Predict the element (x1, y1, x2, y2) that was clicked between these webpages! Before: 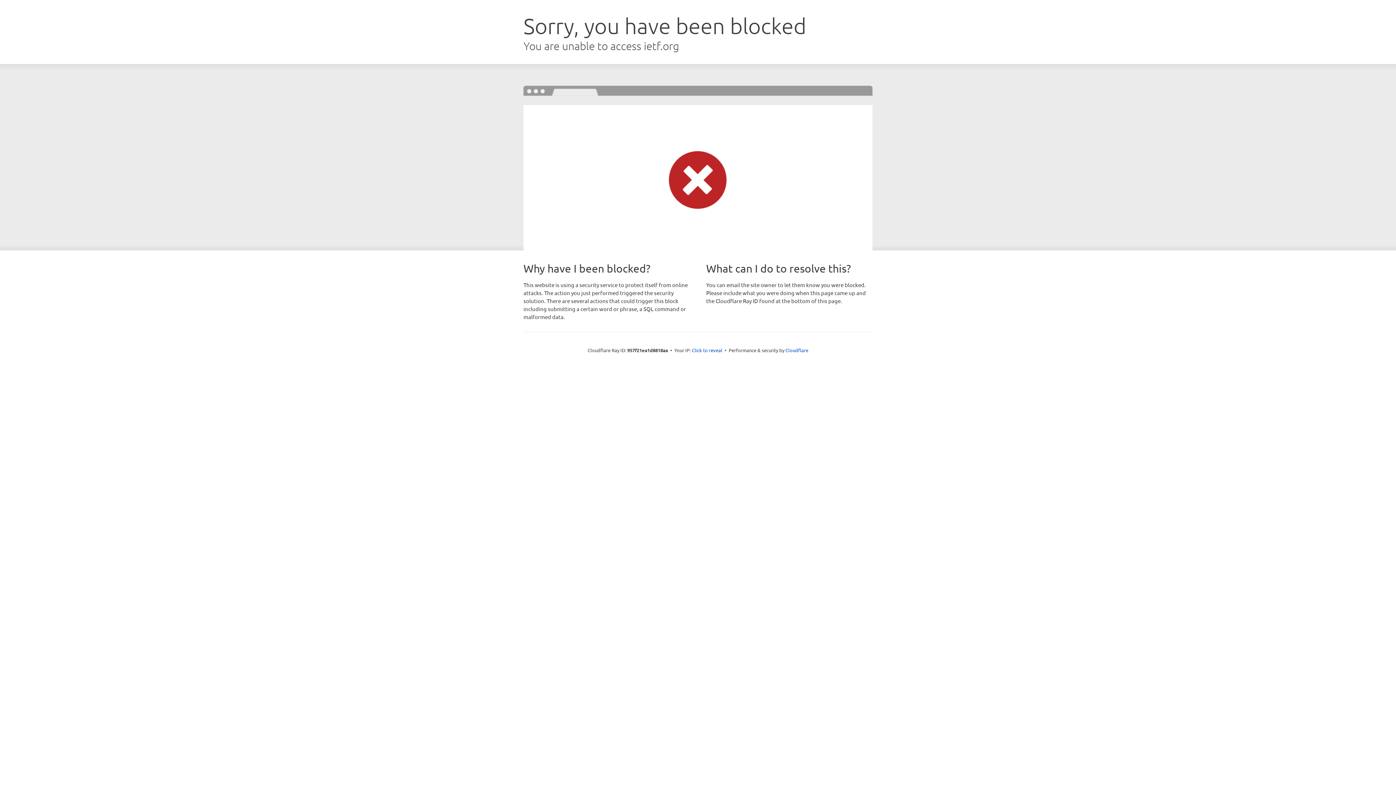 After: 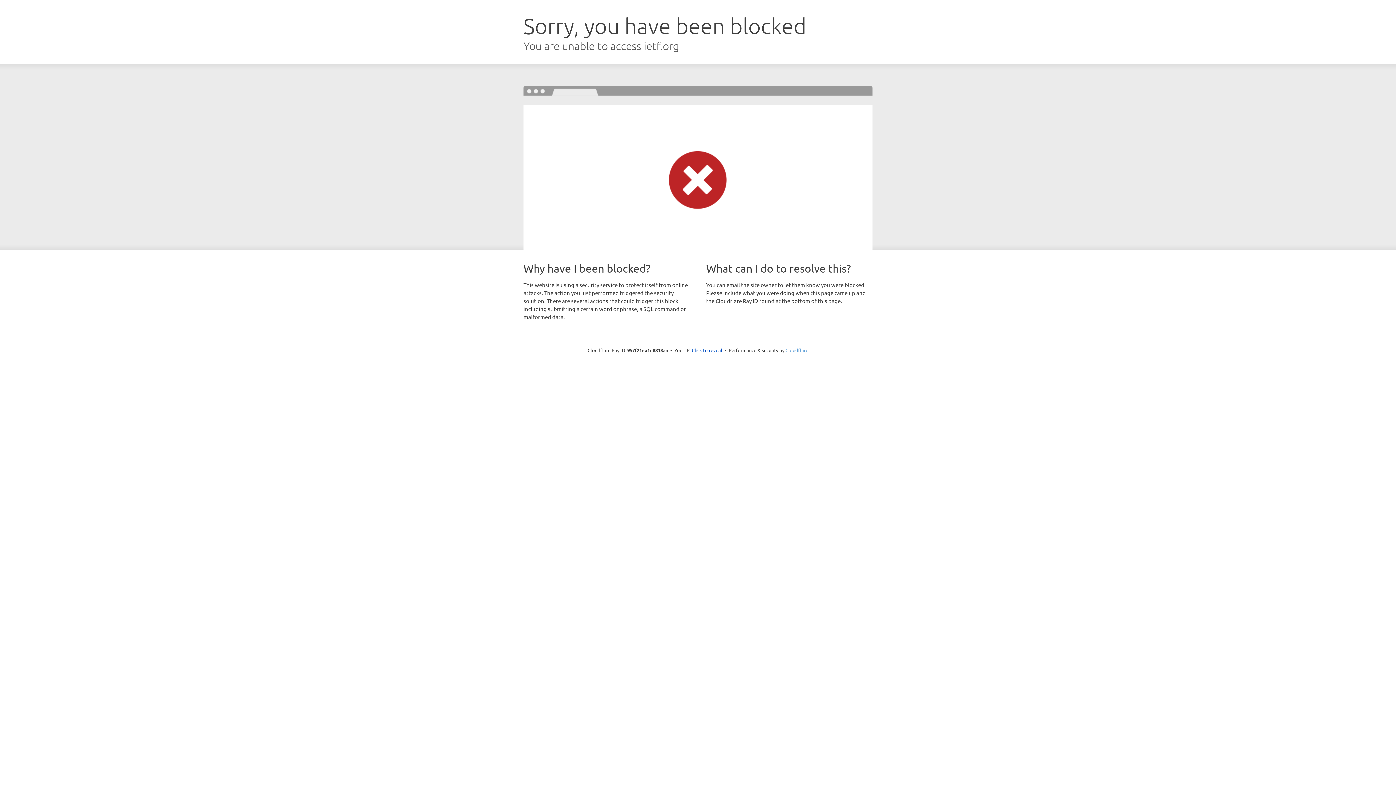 Action: label: Cloudflare bbox: (785, 347, 808, 353)